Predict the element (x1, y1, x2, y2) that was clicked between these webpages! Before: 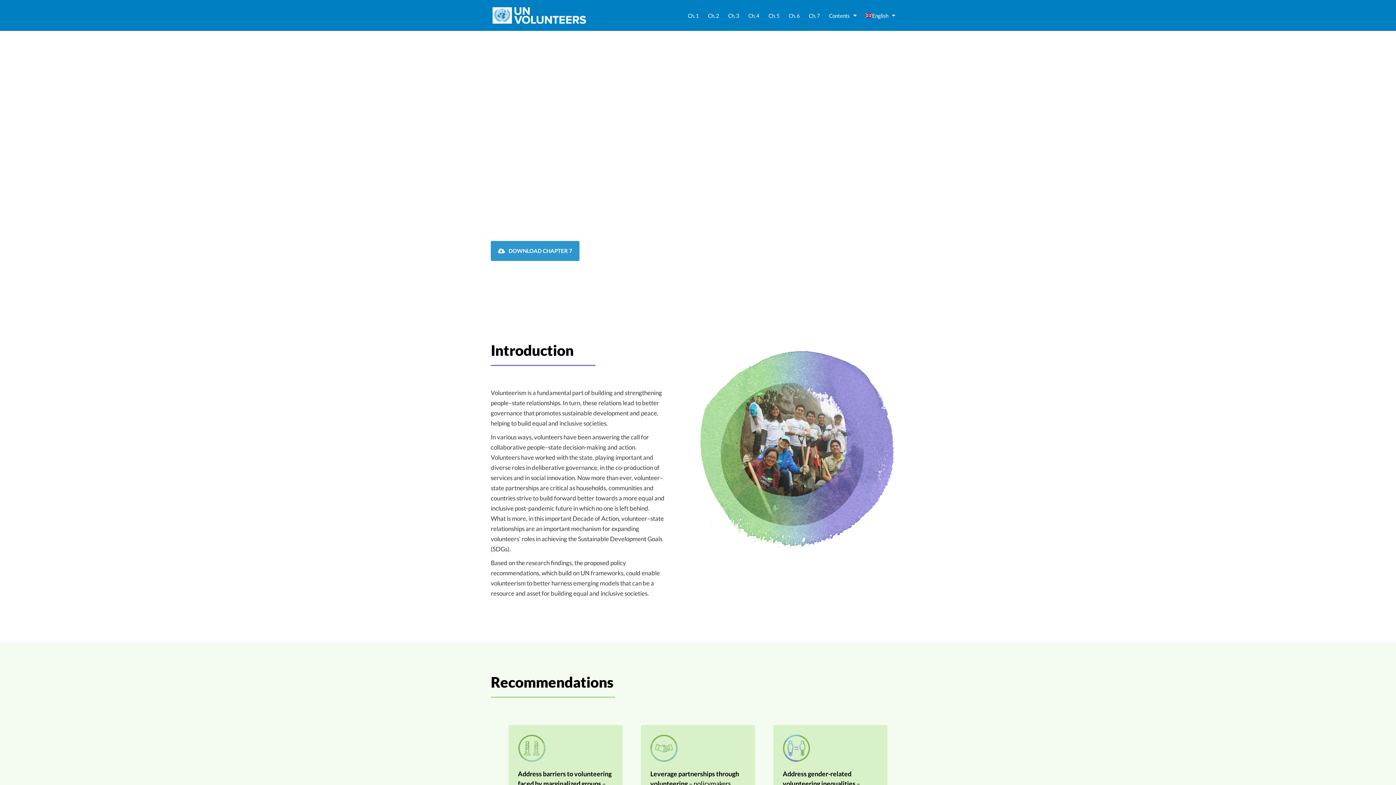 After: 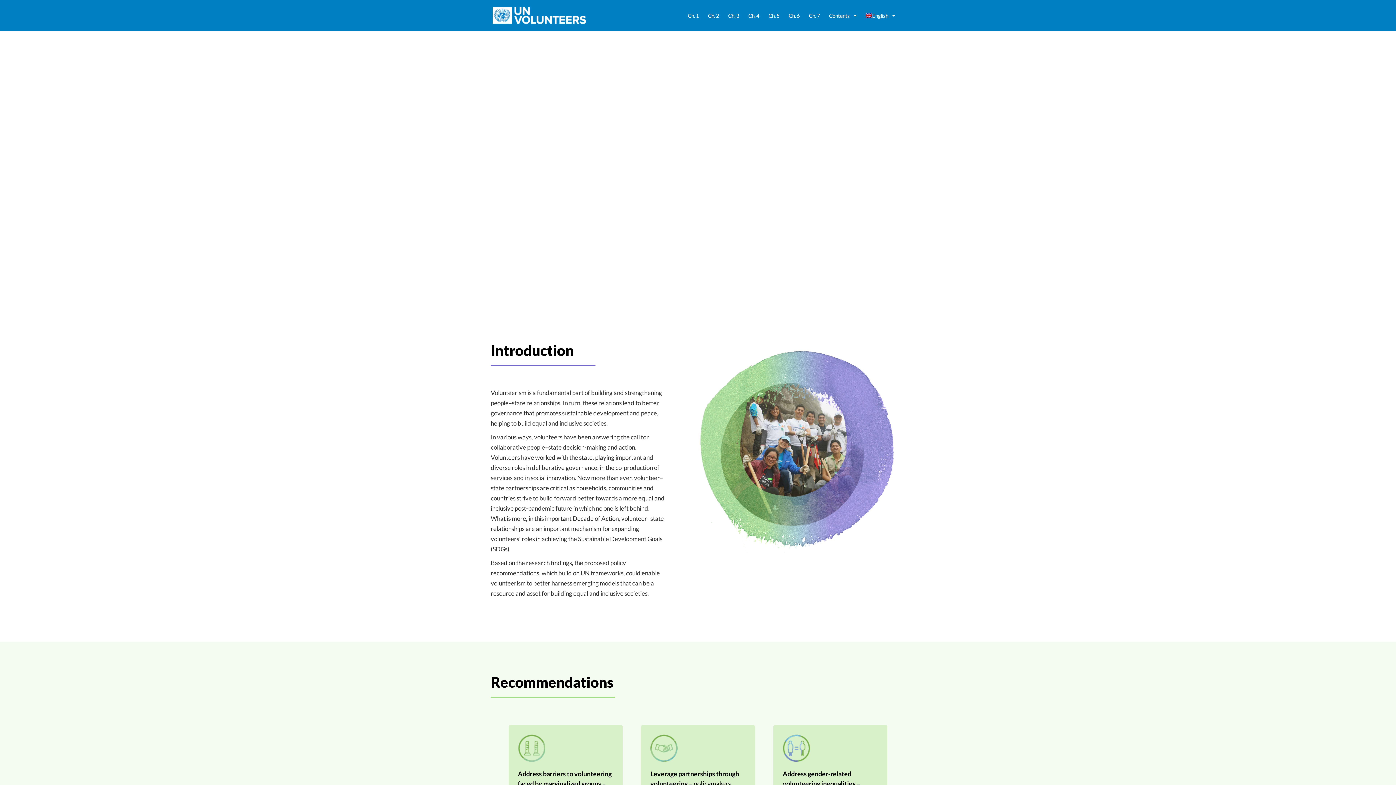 Action: bbox: (490, 241, 579, 261) label: DOWNLOAD CHAPTER 7